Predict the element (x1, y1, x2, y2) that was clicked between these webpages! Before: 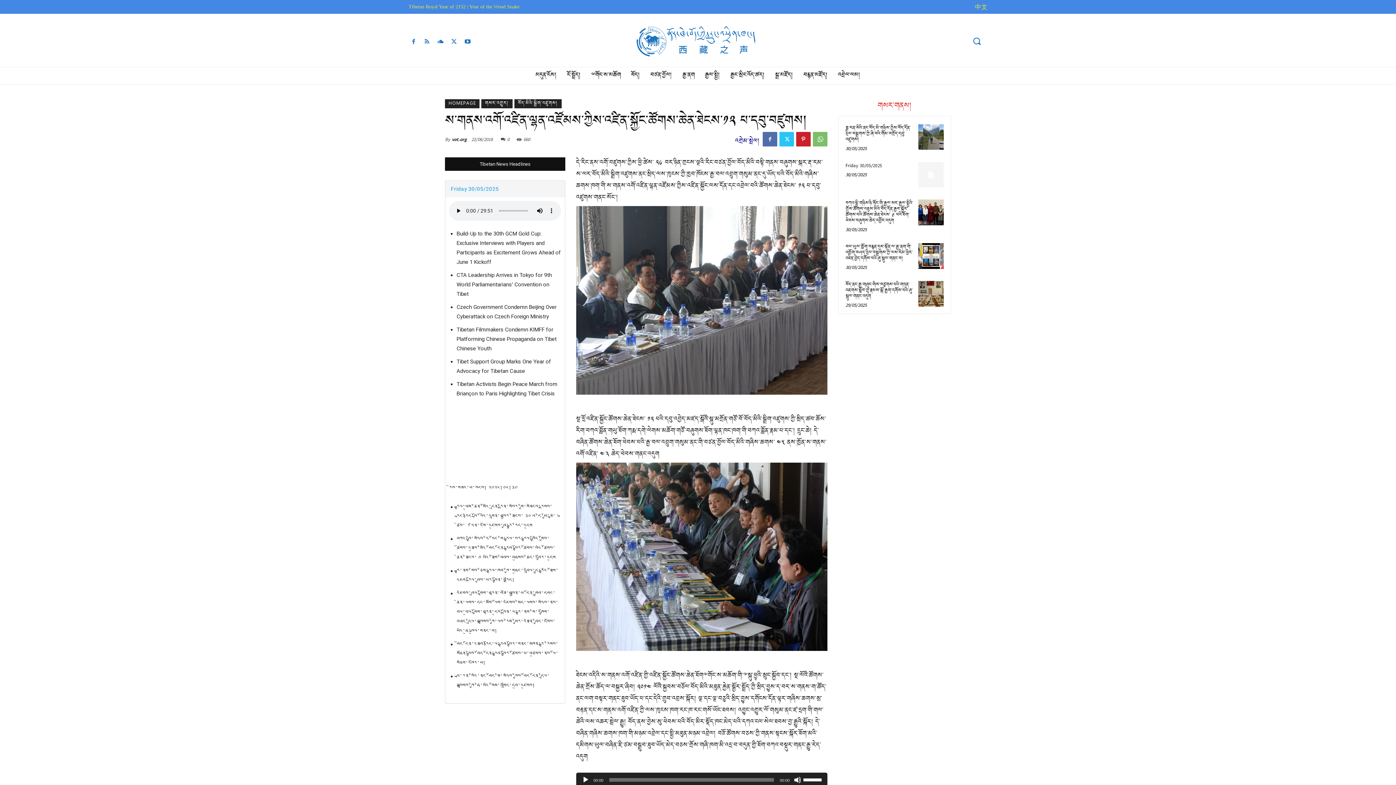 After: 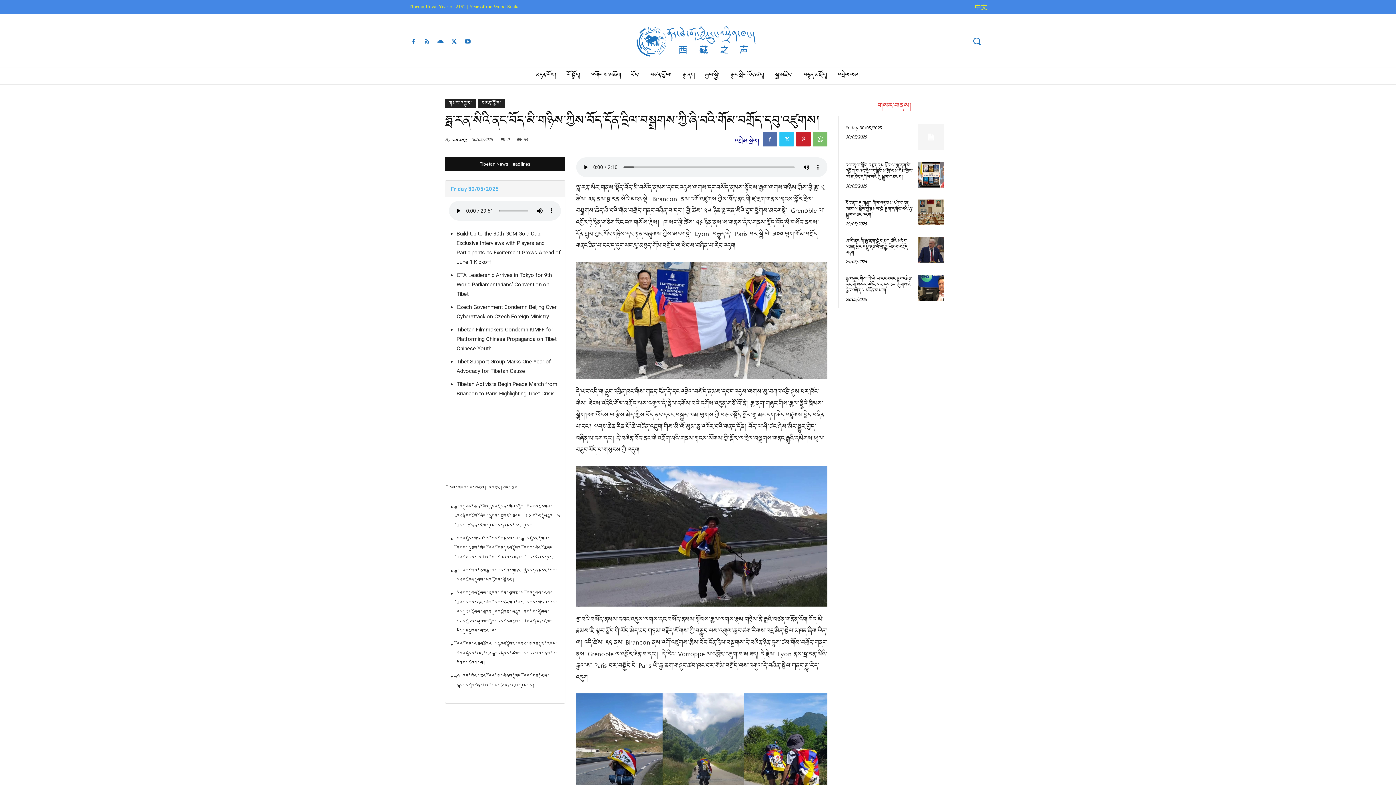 Action: bbox: (918, 122, 944, 148)